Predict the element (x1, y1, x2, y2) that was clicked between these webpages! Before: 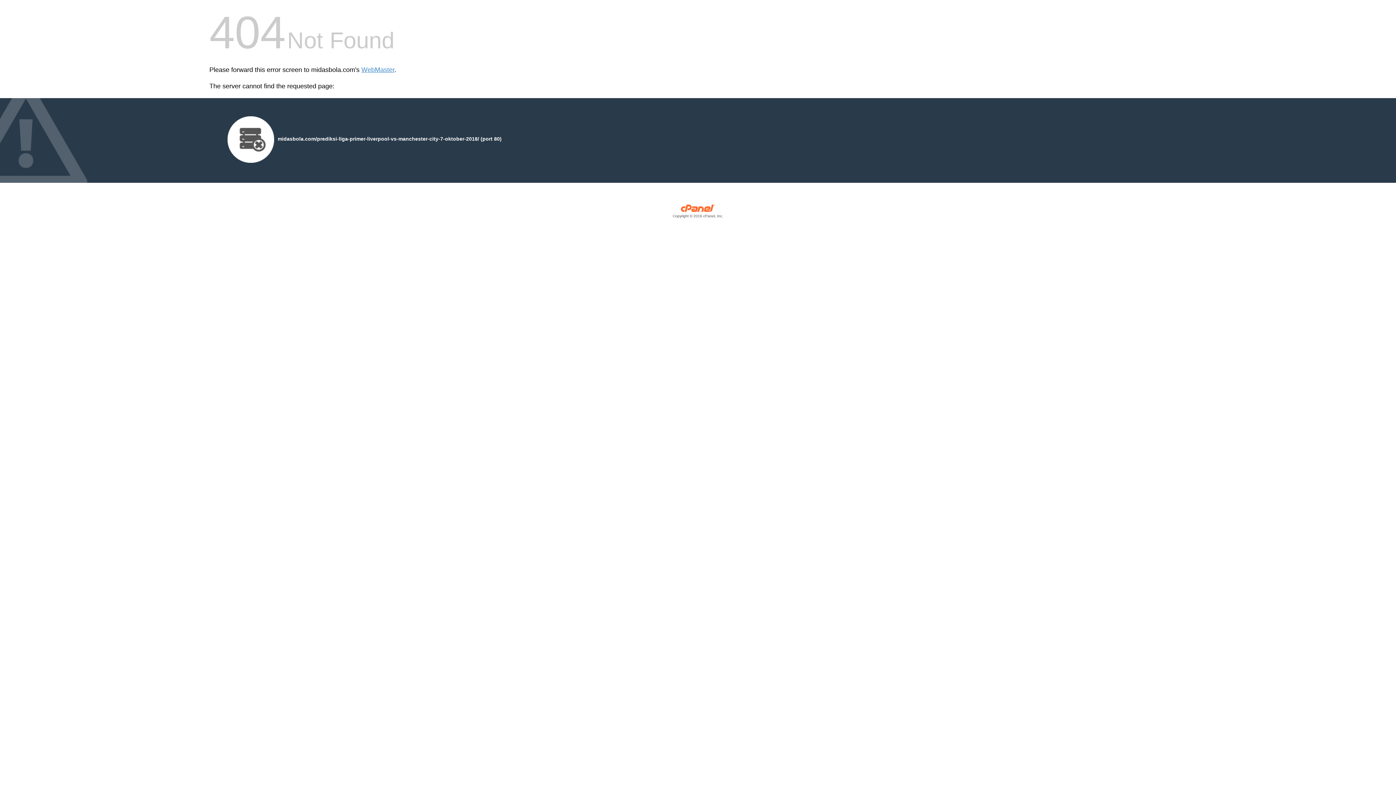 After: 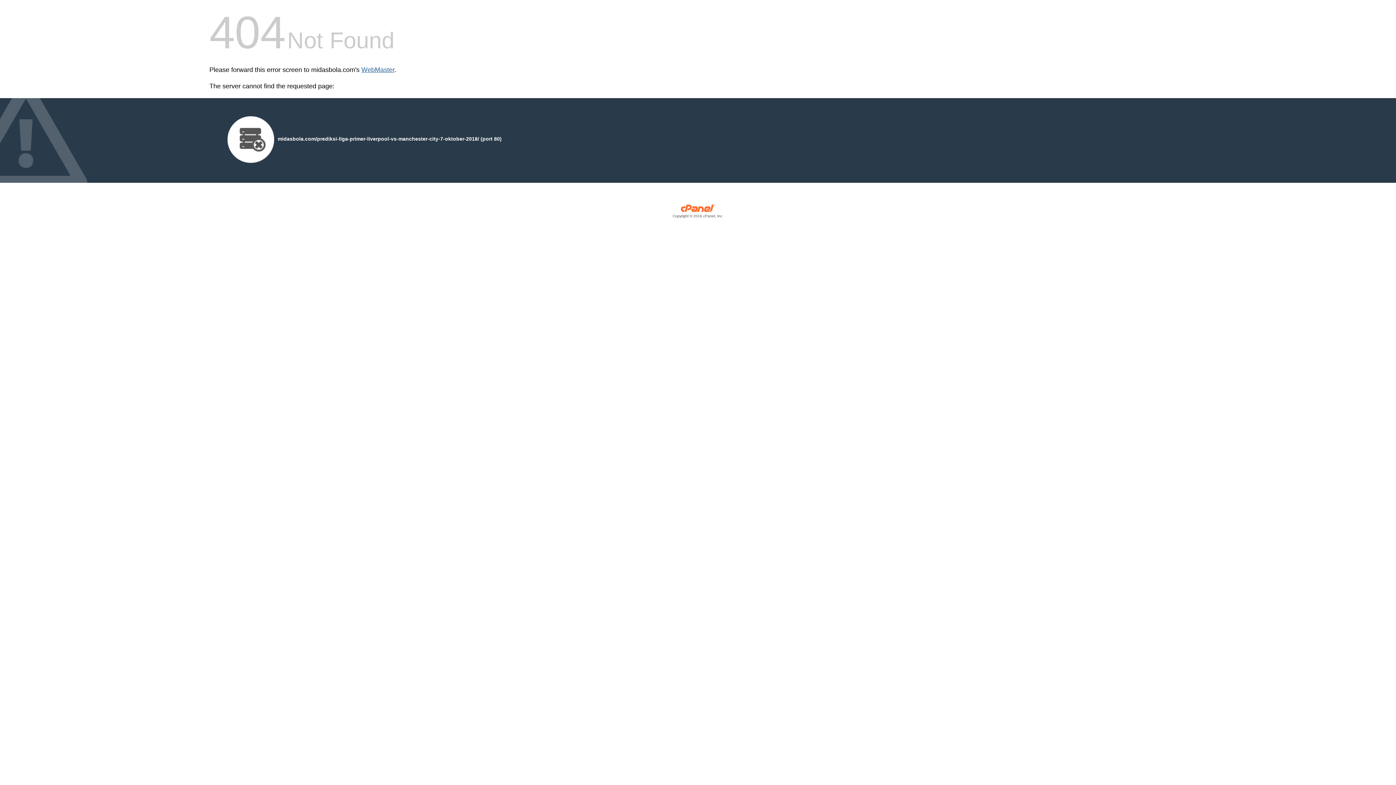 Action: bbox: (361, 66, 394, 73) label: WebMaster